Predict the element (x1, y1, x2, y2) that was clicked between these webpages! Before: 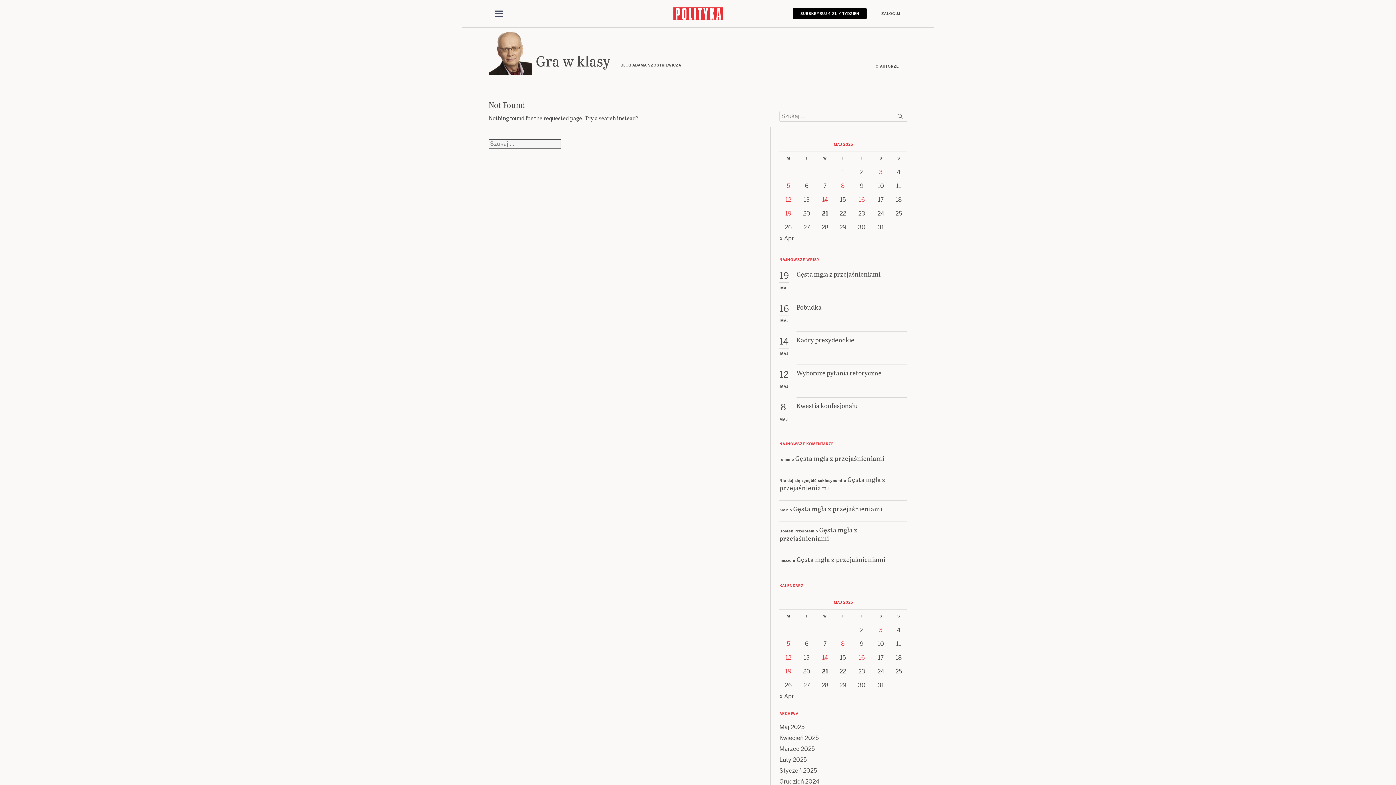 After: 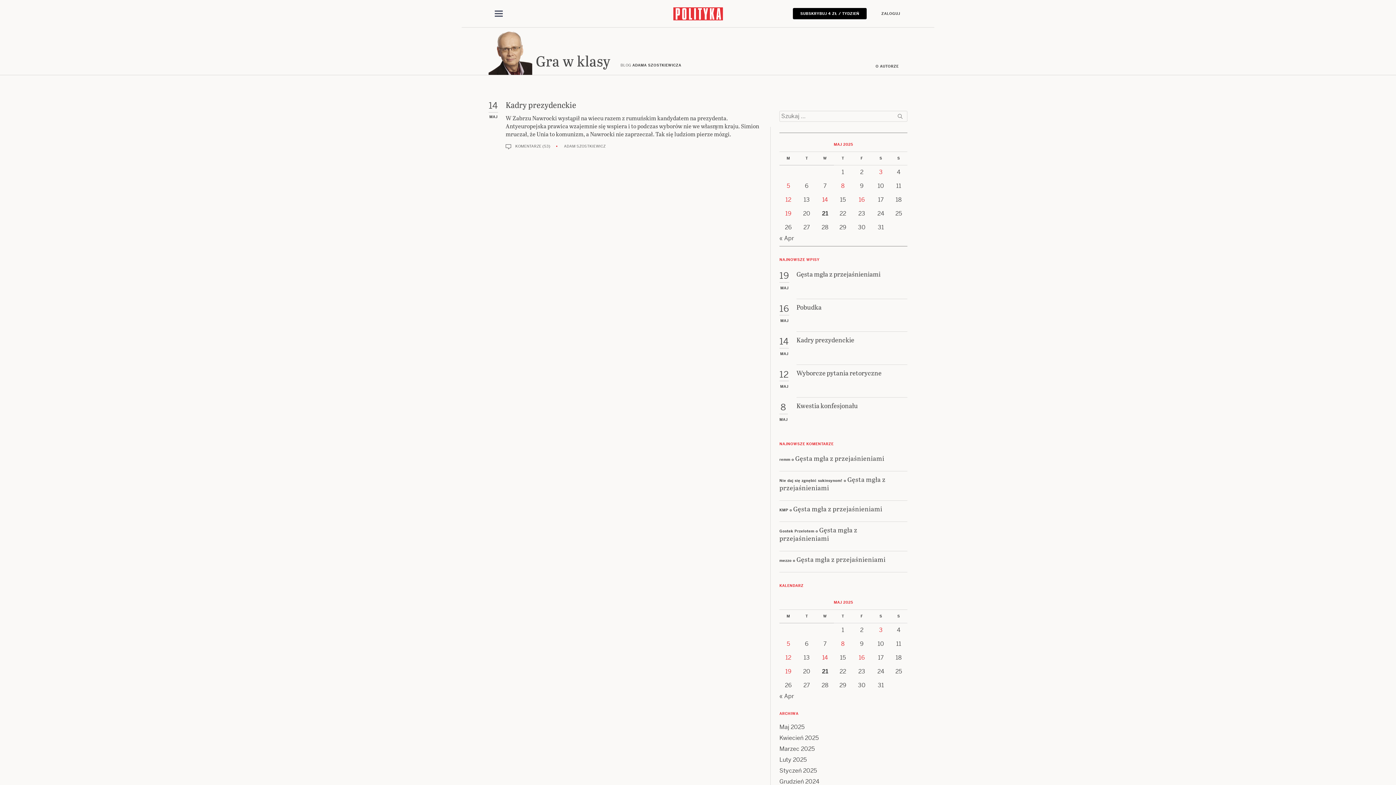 Action: bbox: (822, 196, 828, 203) label: Posts published on 14 May 2025